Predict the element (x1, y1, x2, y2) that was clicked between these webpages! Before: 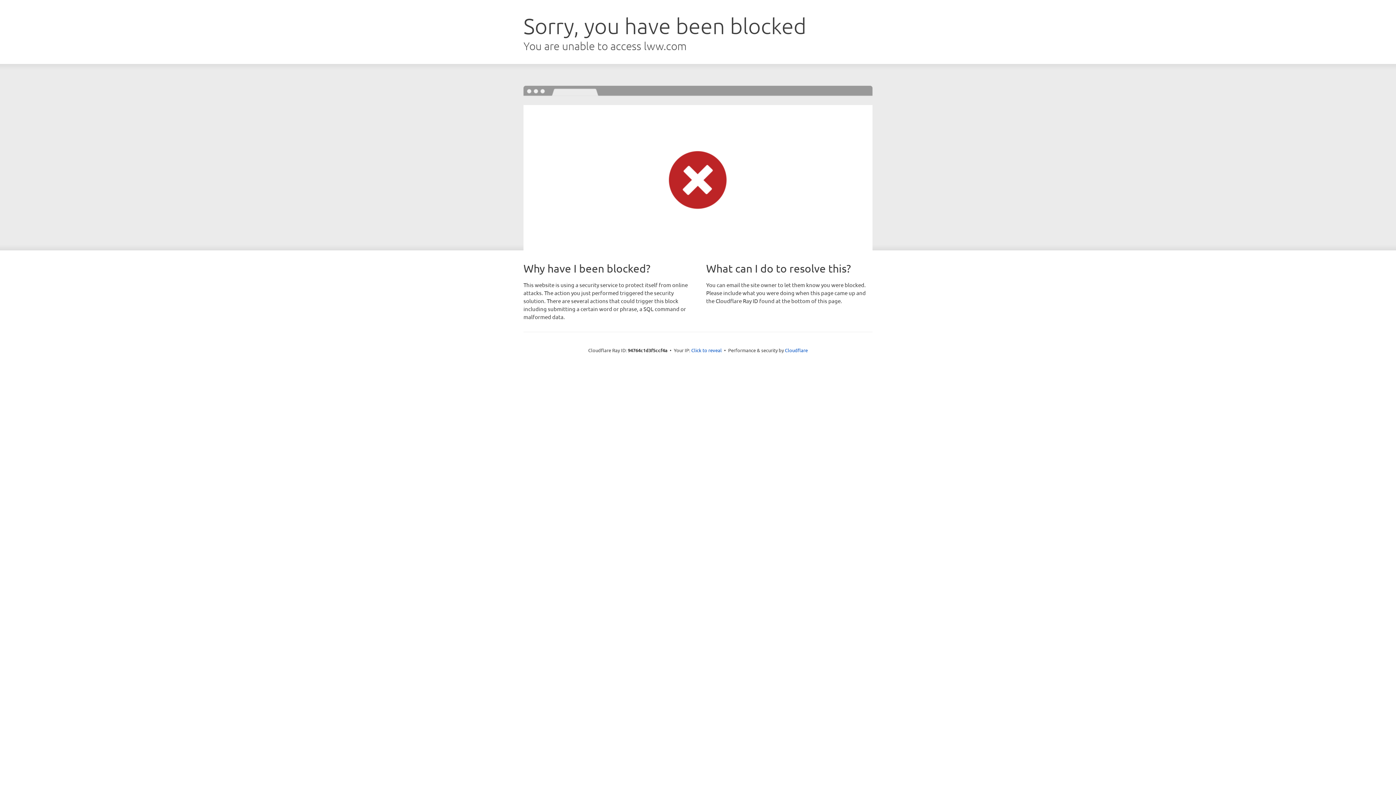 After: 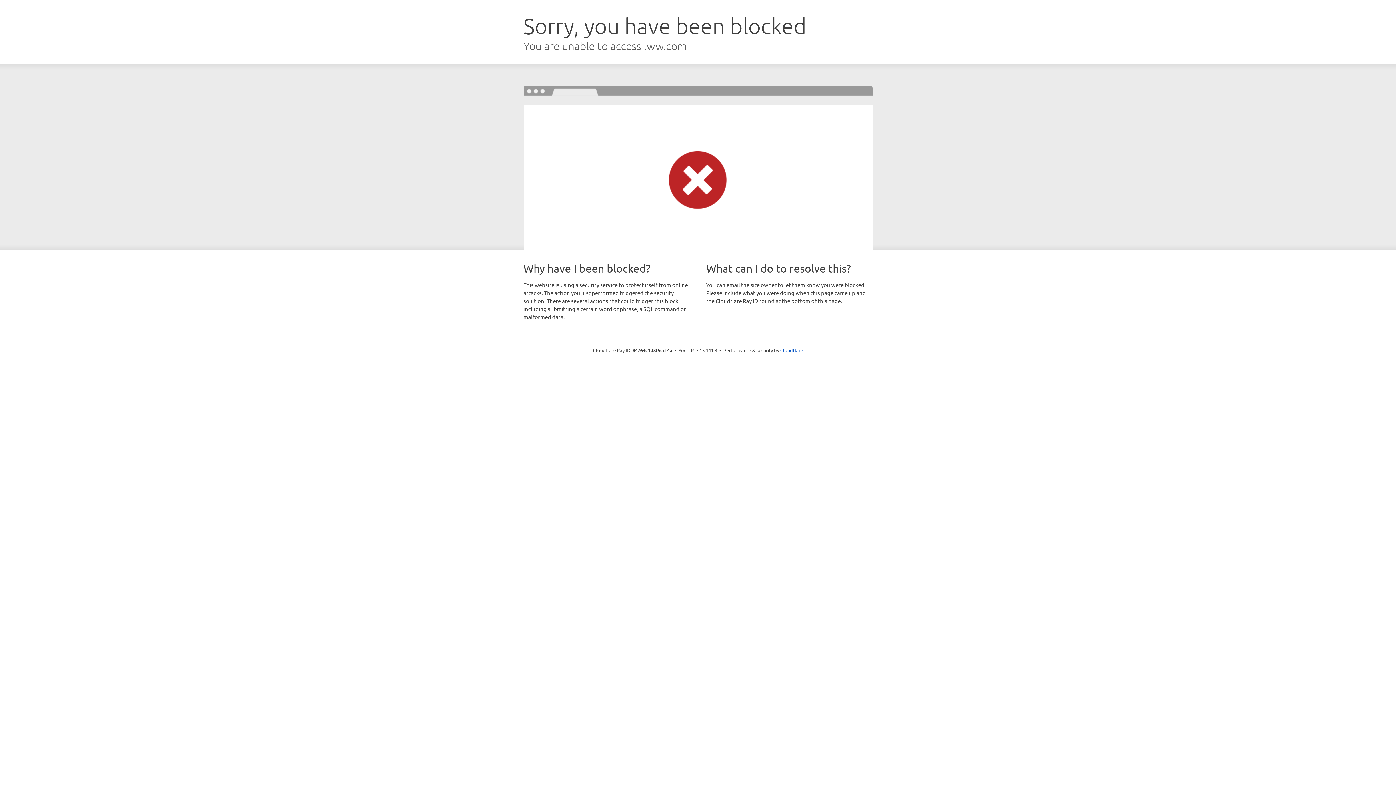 Action: label: Click to reveal bbox: (691, 346, 722, 353)